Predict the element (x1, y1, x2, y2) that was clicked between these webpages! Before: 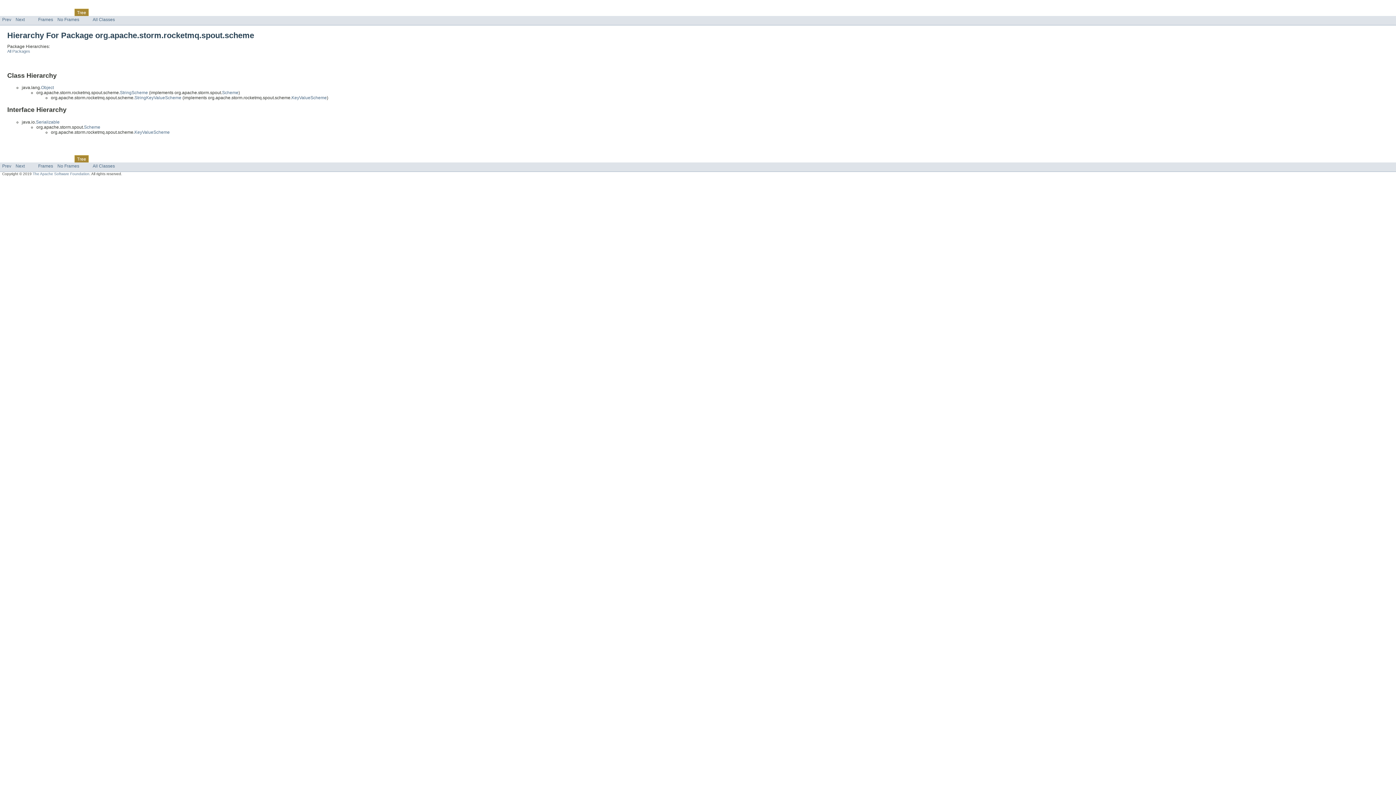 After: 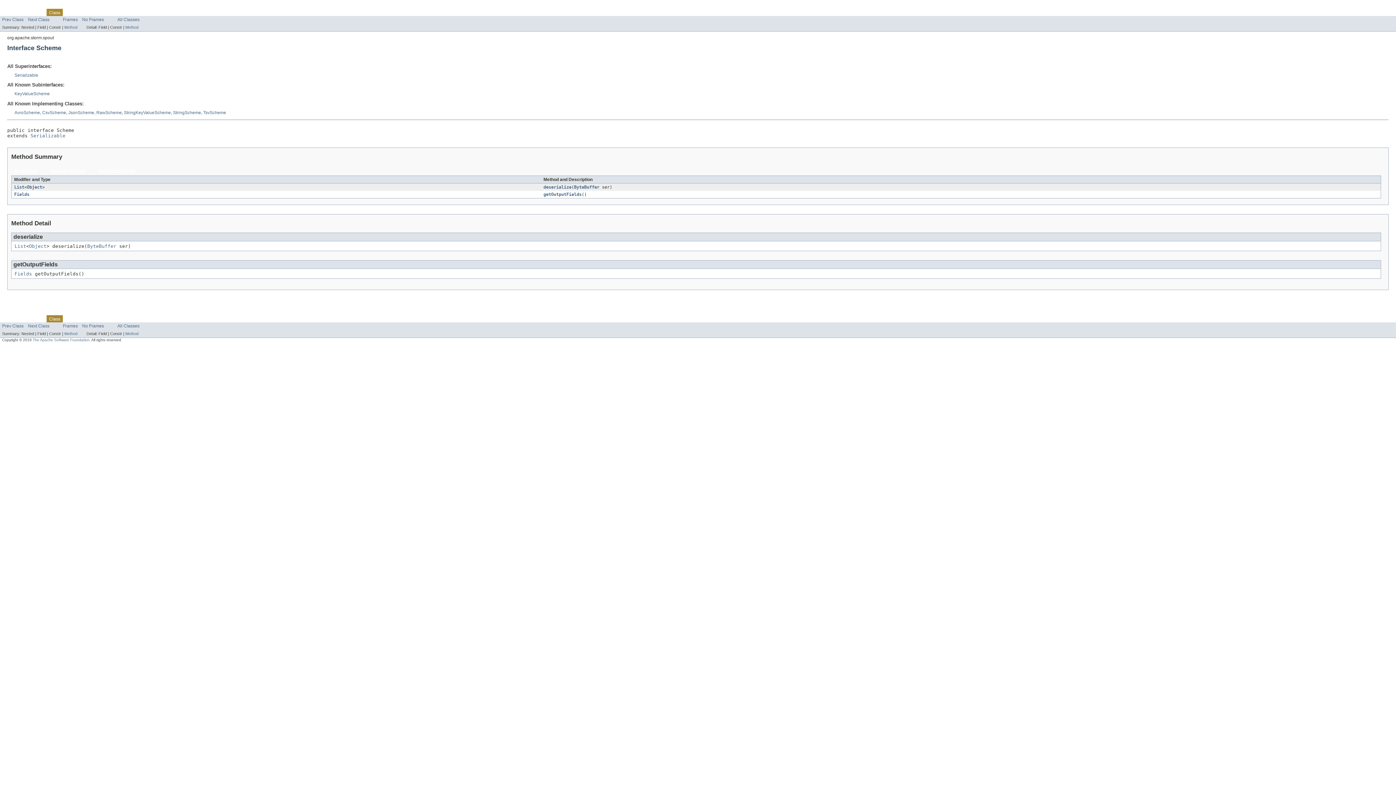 Action: bbox: (222, 90, 238, 95) label: Scheme